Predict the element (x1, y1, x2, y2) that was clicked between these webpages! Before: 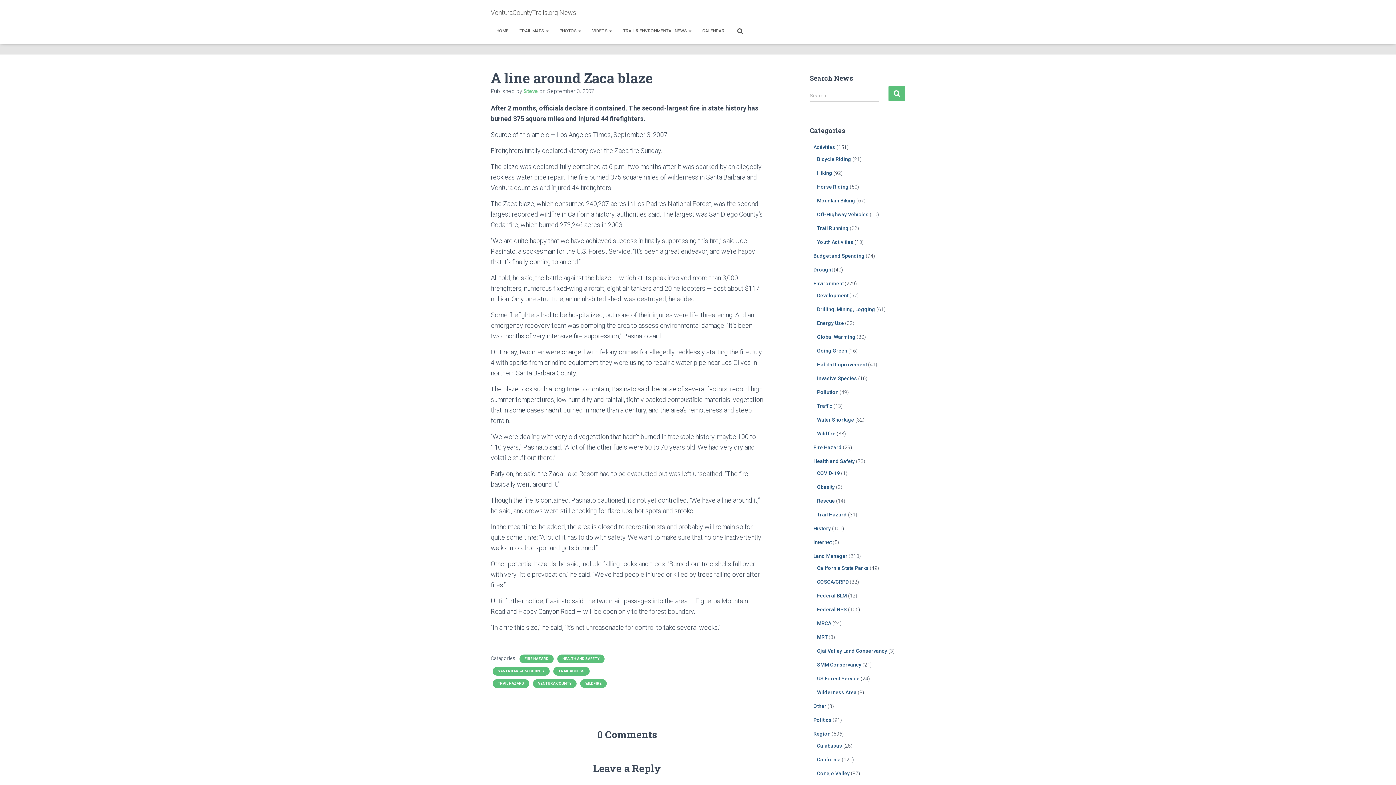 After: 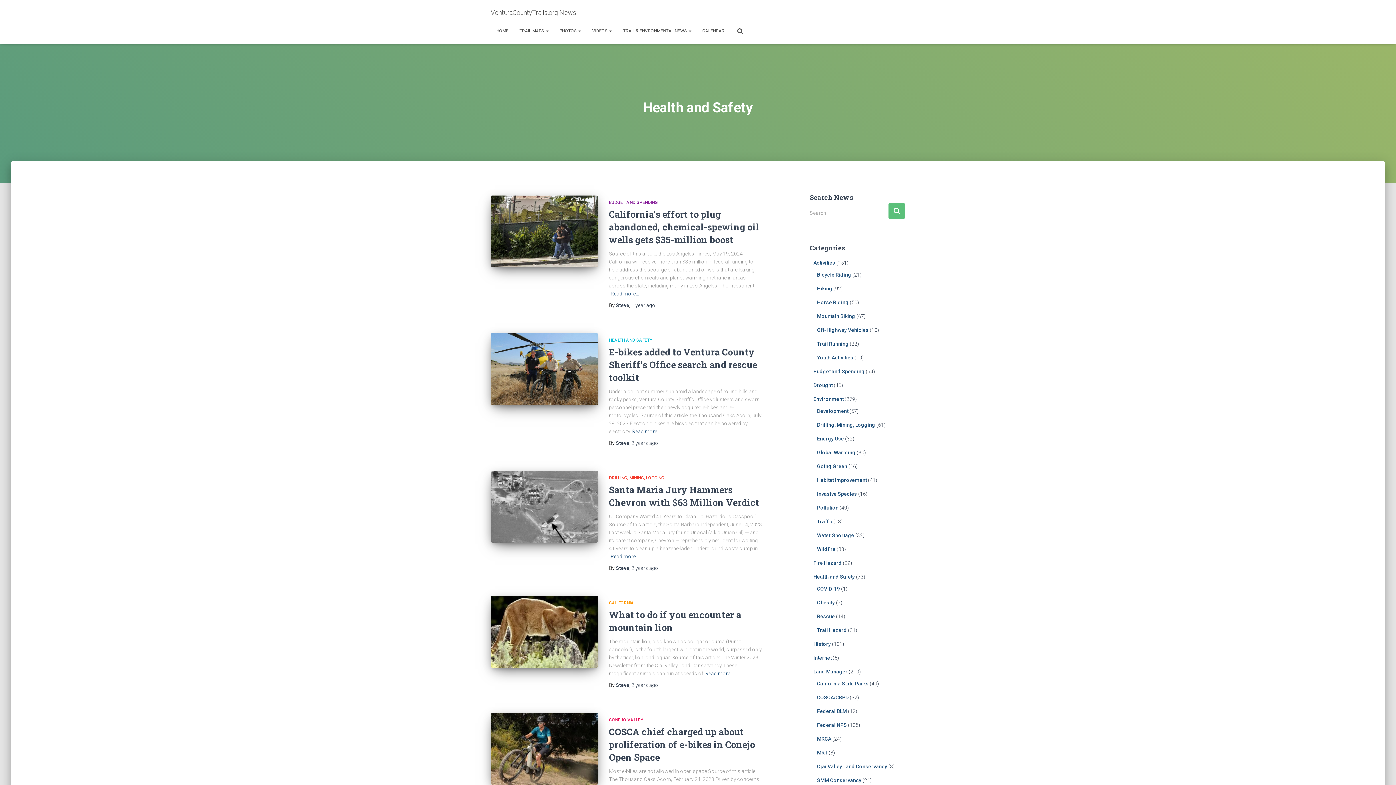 Action: bbox: (561, 656, 600, 661) label: HEALTH AND SAFETY